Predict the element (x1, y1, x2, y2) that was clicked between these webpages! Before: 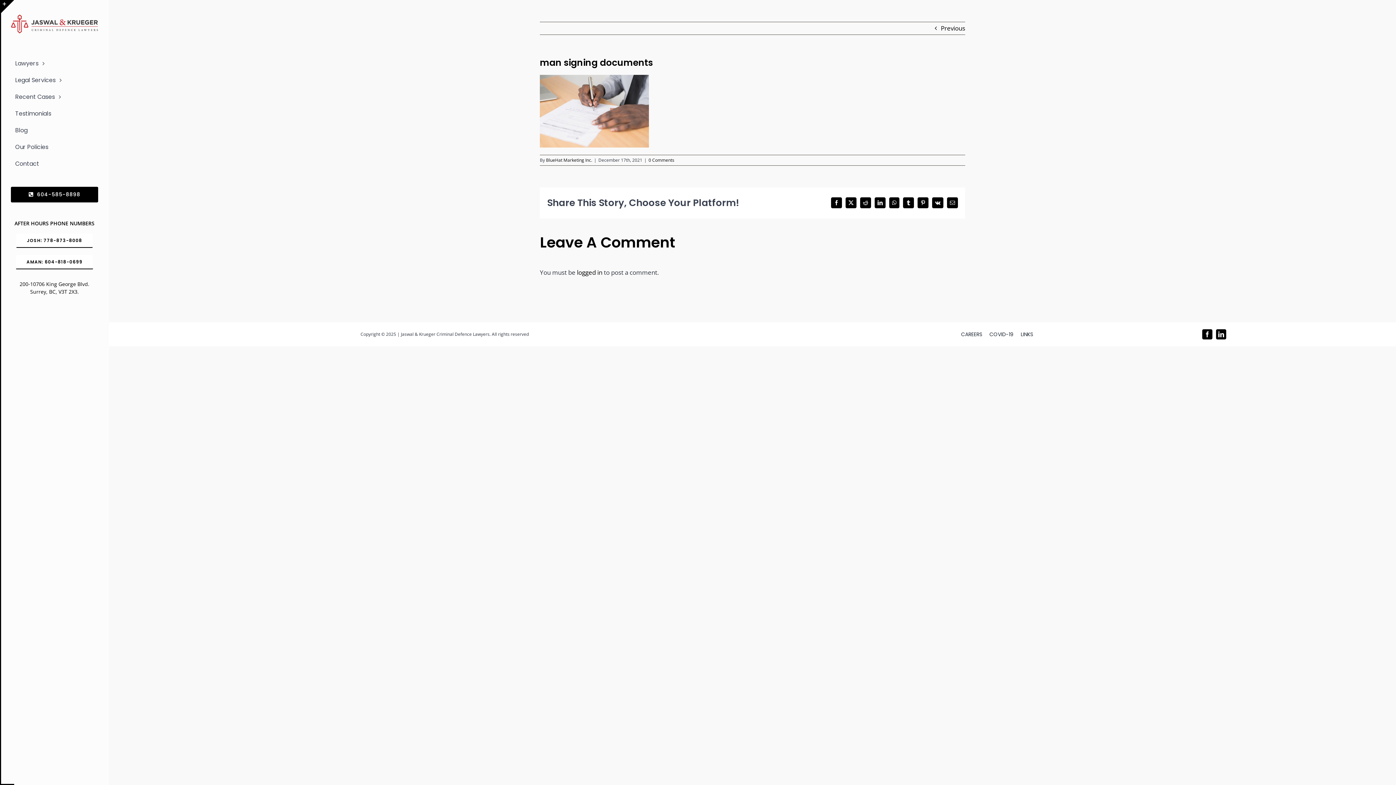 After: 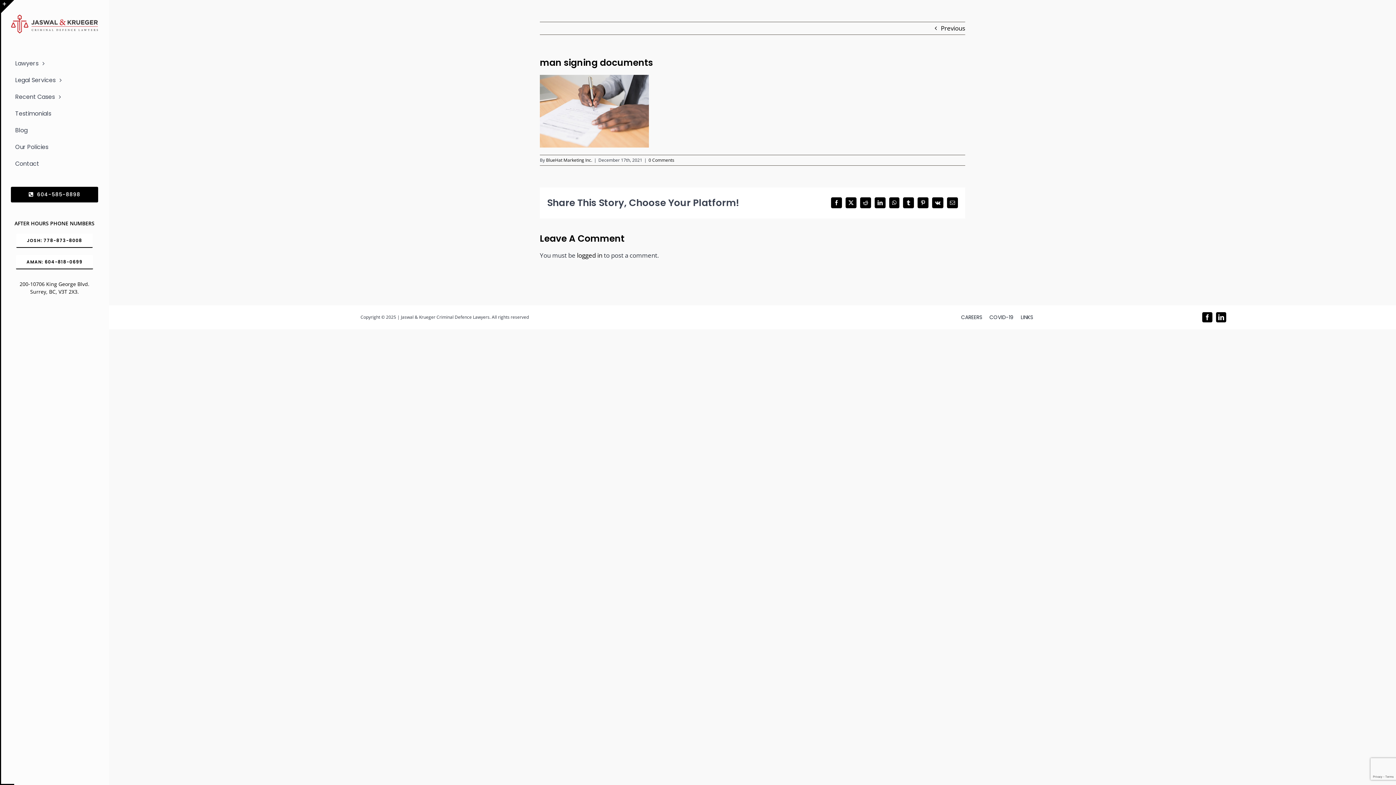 Action: bbox: (648, 157, 674, 163) label: 0 Comments